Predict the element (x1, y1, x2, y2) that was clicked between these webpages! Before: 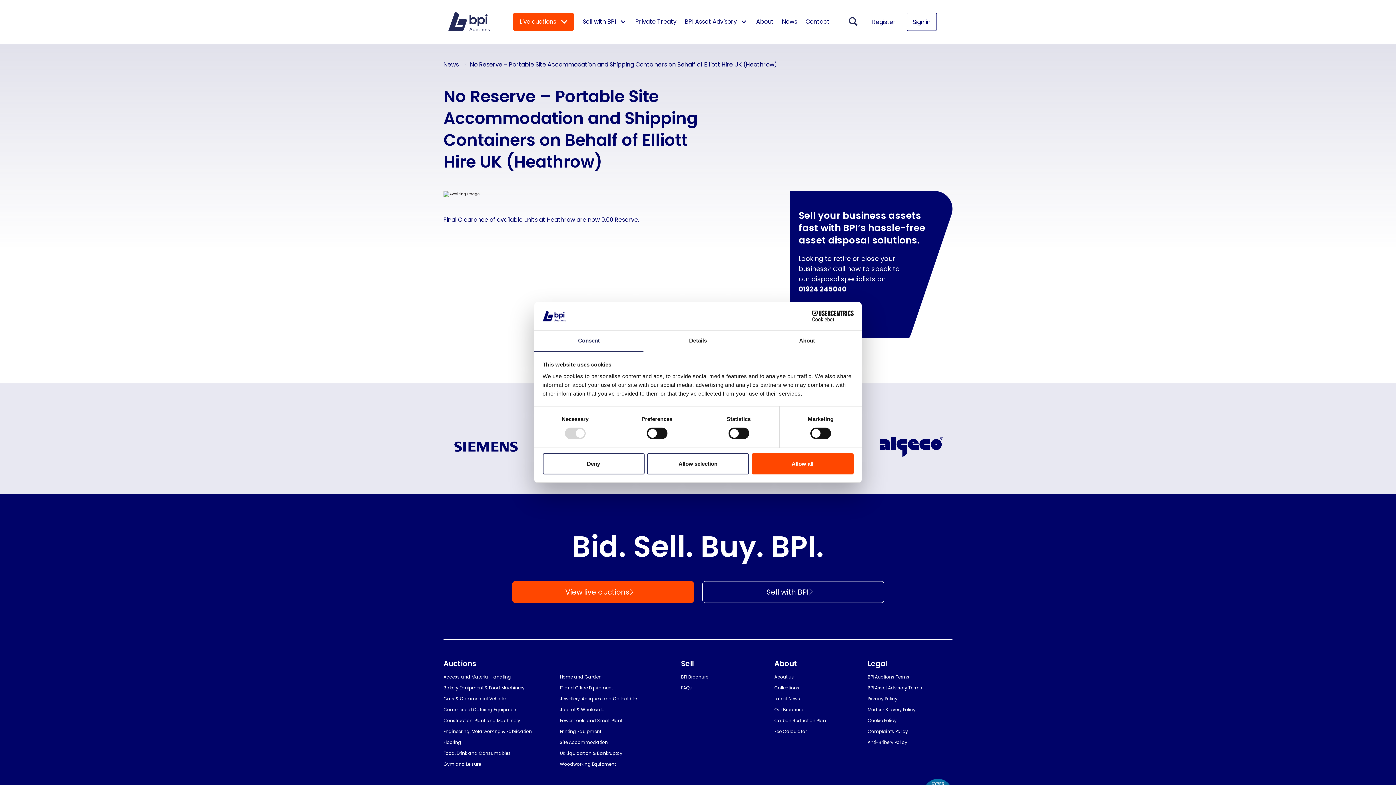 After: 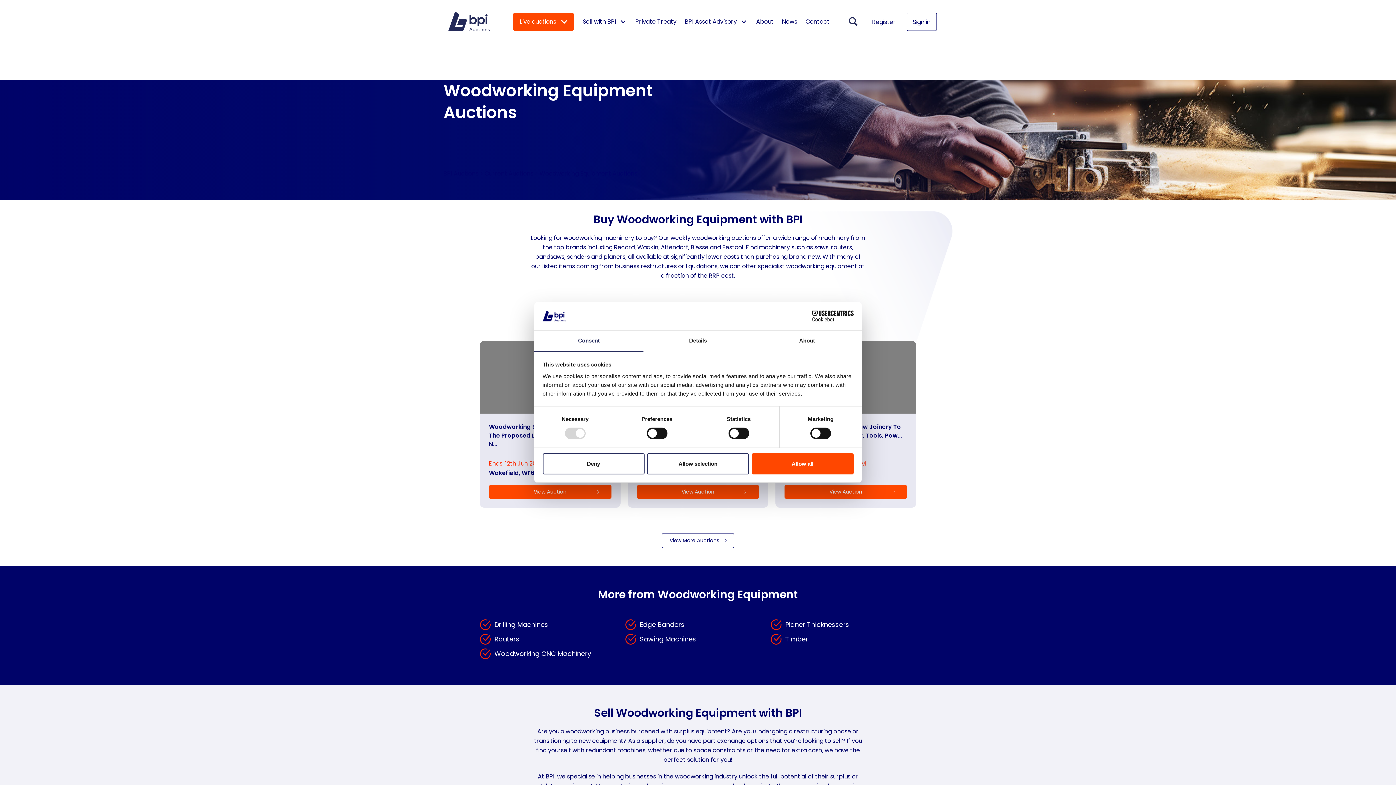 Action: label: Woodworking Equipment bbox: (560, 761, 672, 768)